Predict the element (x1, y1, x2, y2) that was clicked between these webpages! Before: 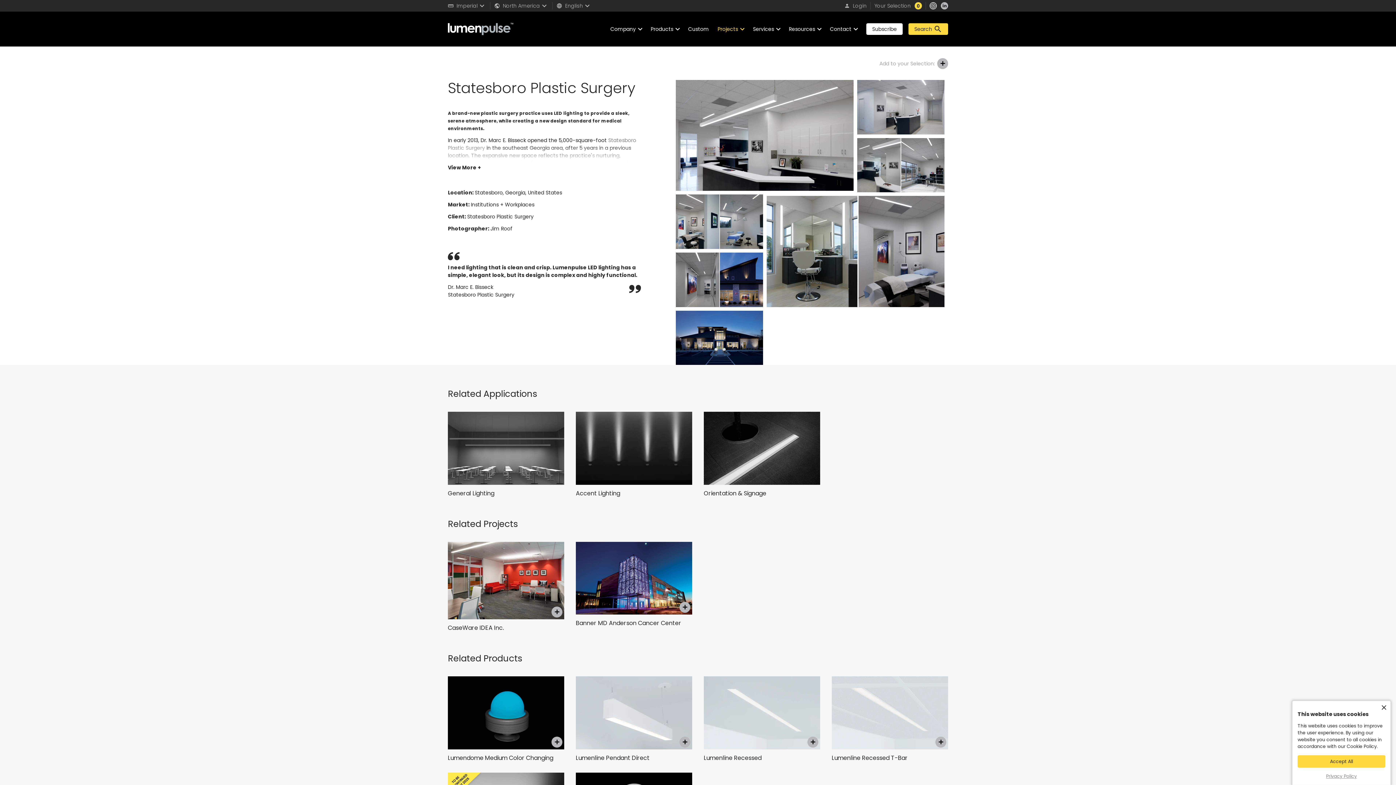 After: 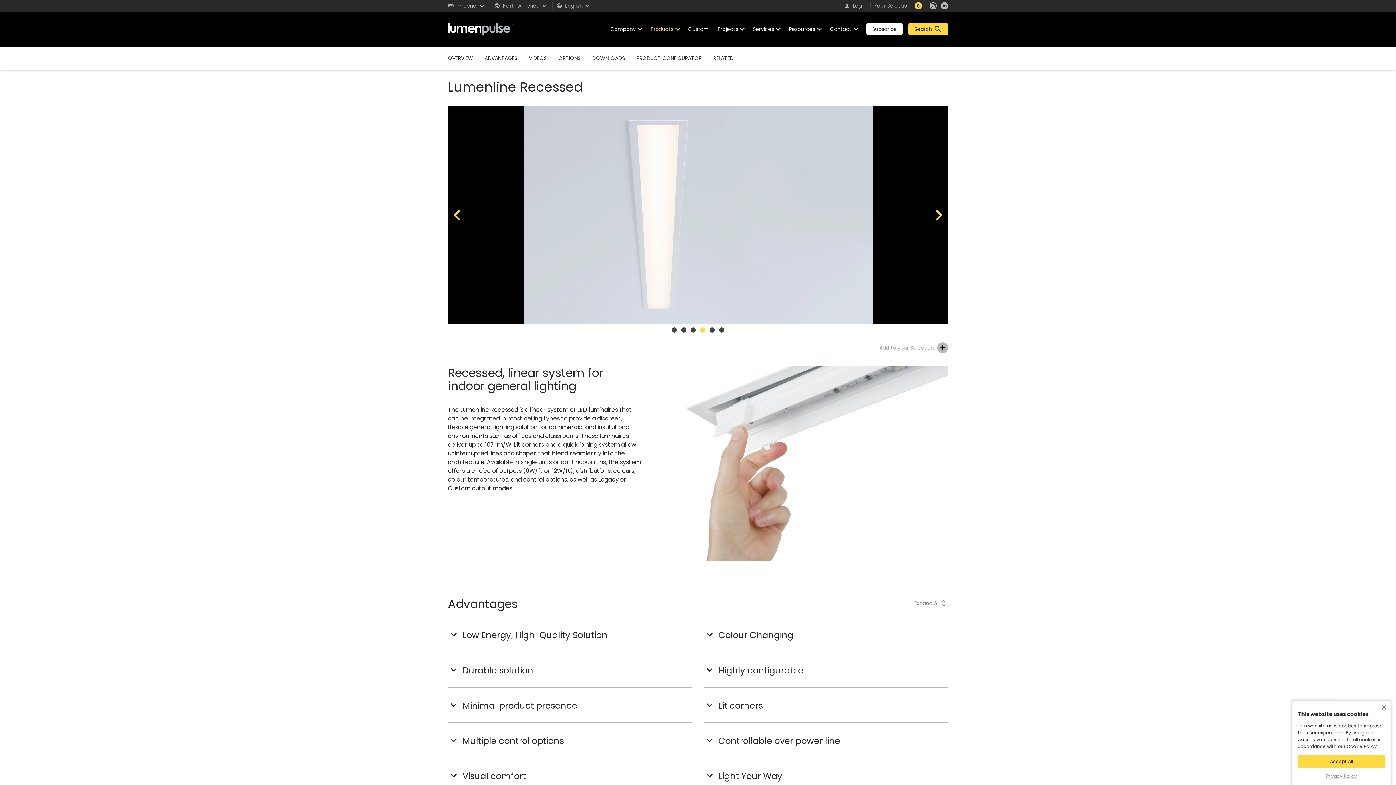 Action: label: add
Lumenline Recessed bbox: (704, 676, 820, 762)